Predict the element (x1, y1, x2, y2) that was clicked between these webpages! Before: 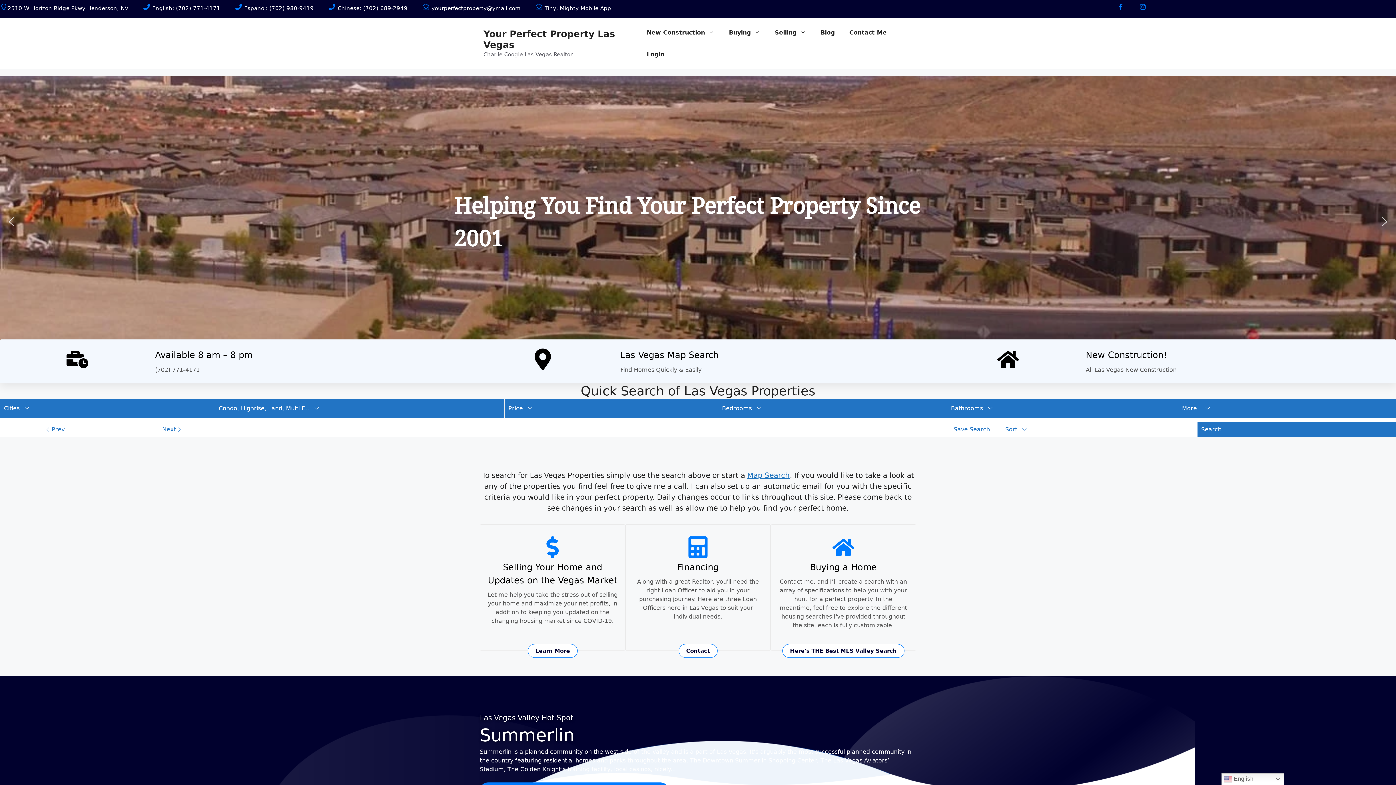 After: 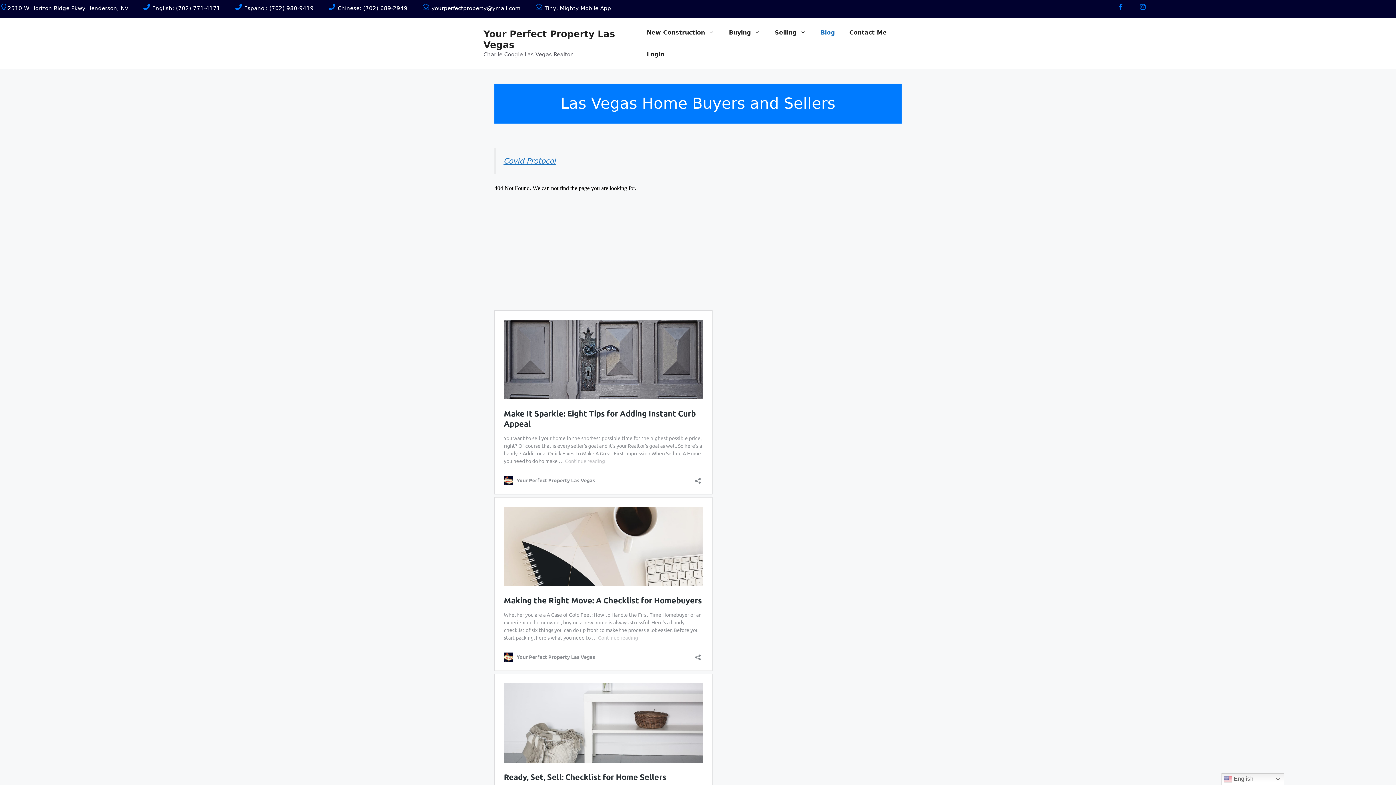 Action: bbox: (813, 21, 842, 43) label: Blog